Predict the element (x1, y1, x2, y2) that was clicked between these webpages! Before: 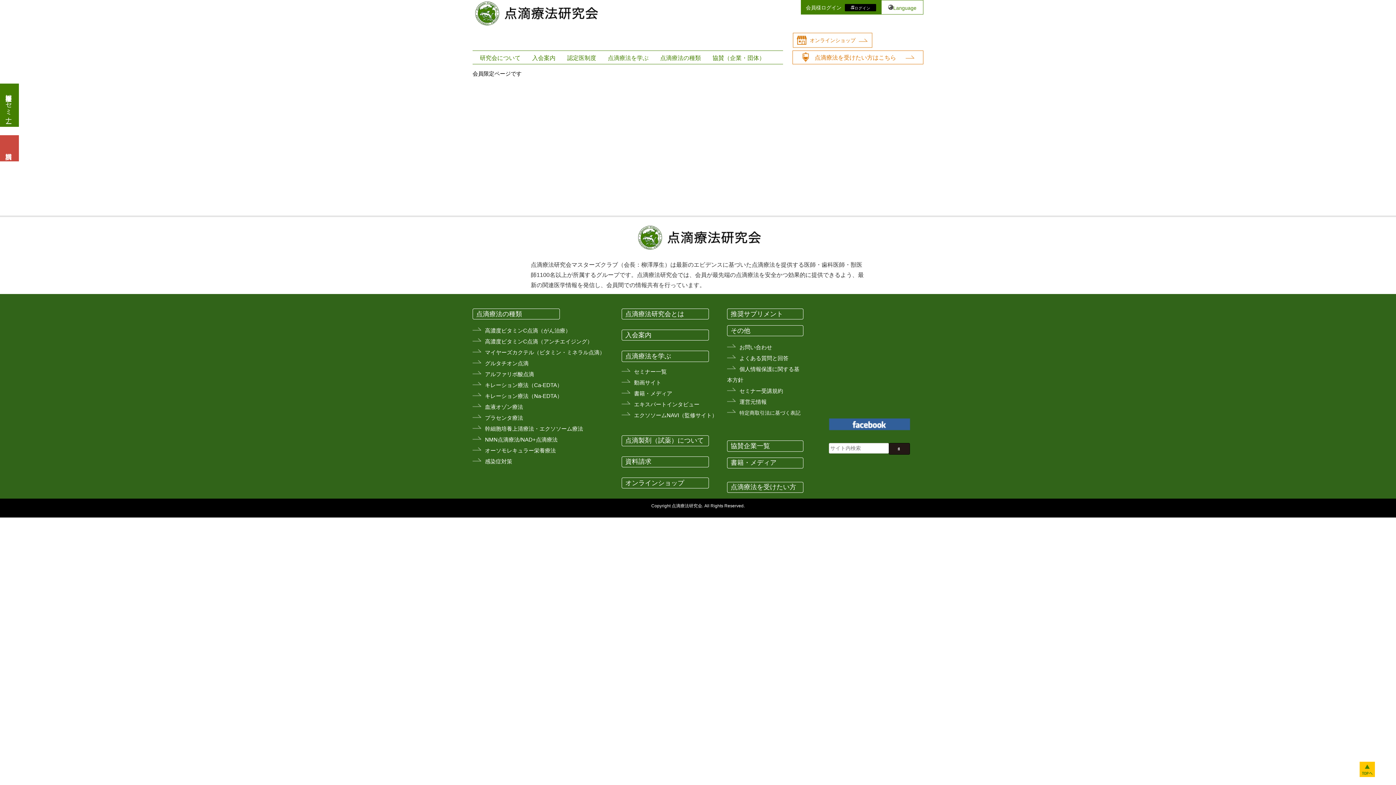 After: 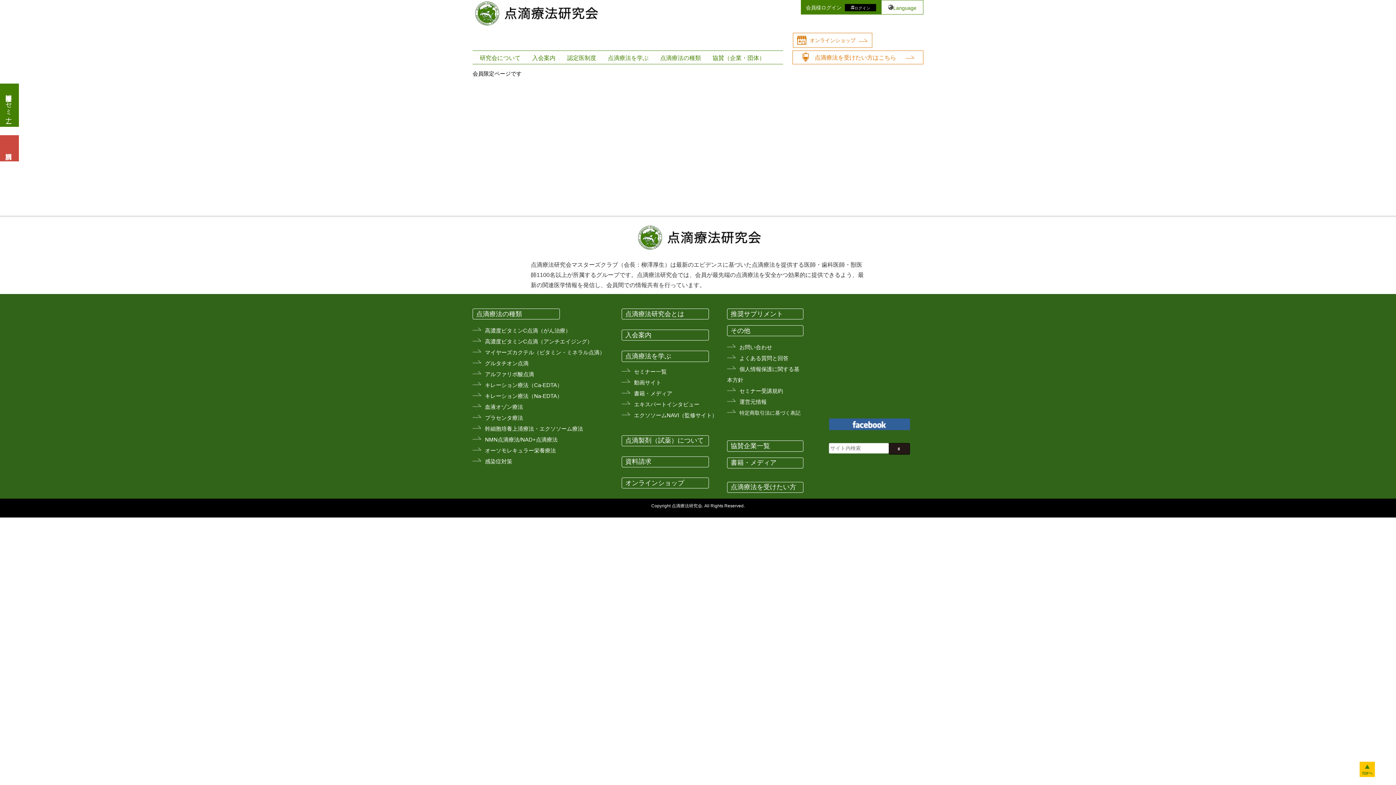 Action: label: 点滴療法の種類 bbox: (660, 50, 701, 65)